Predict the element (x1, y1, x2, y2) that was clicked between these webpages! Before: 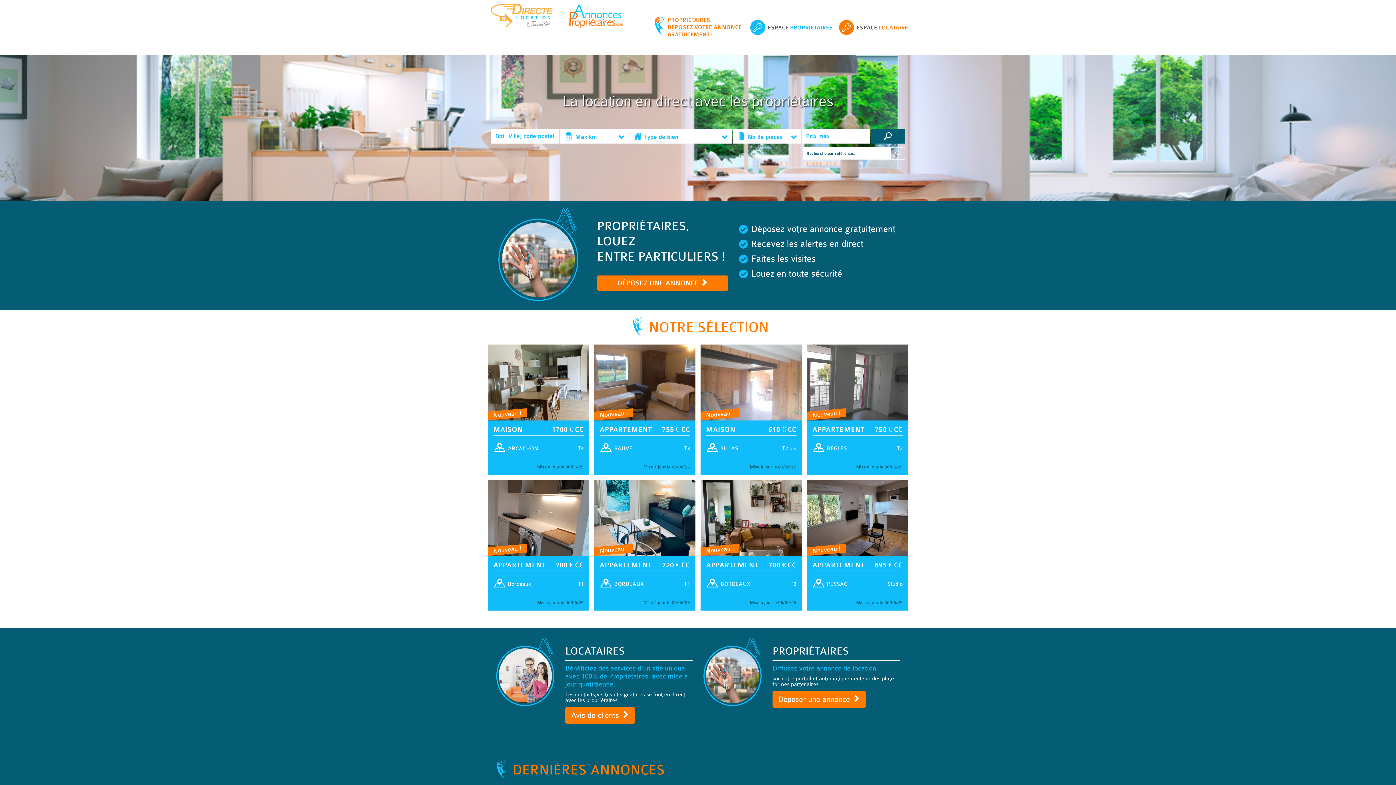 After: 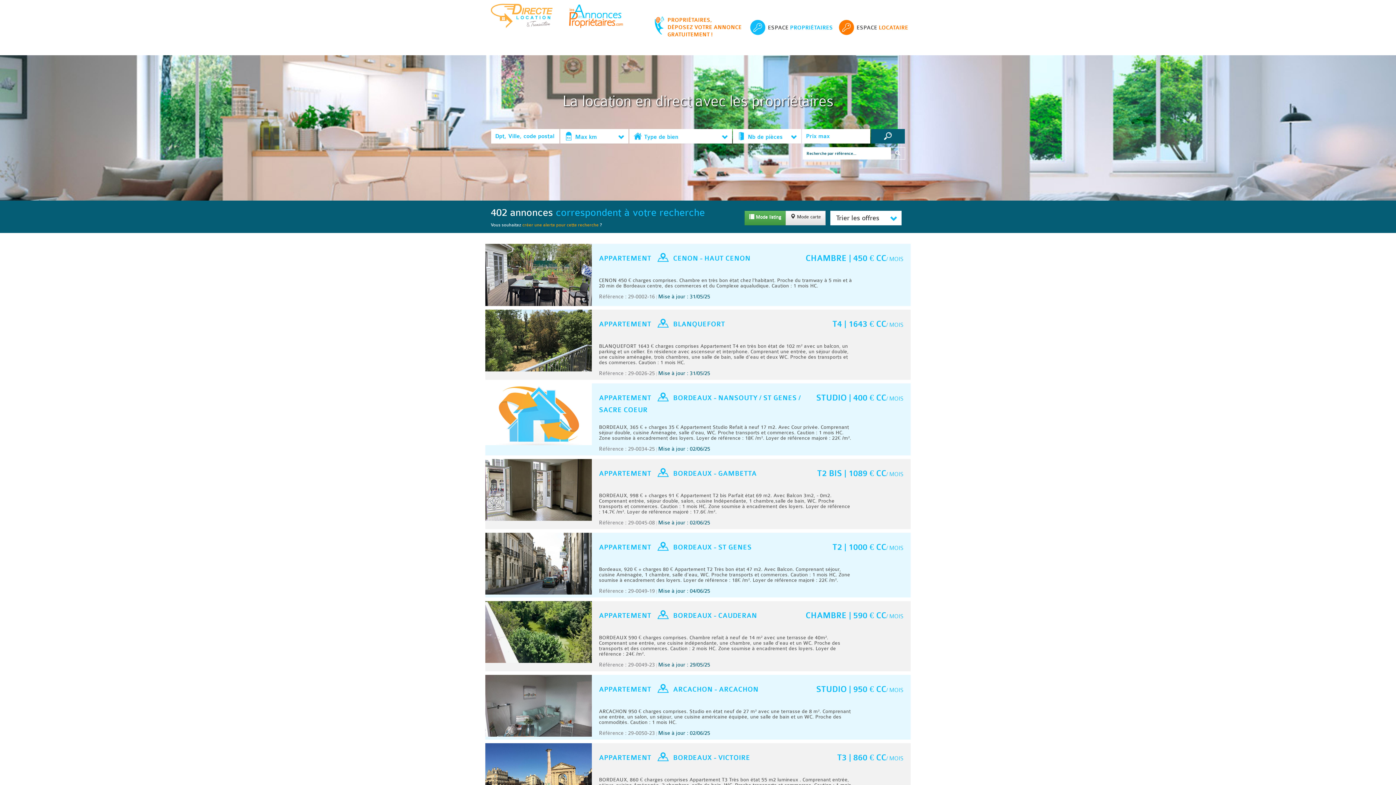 Action: bbox: (871, 129, 905, 143)